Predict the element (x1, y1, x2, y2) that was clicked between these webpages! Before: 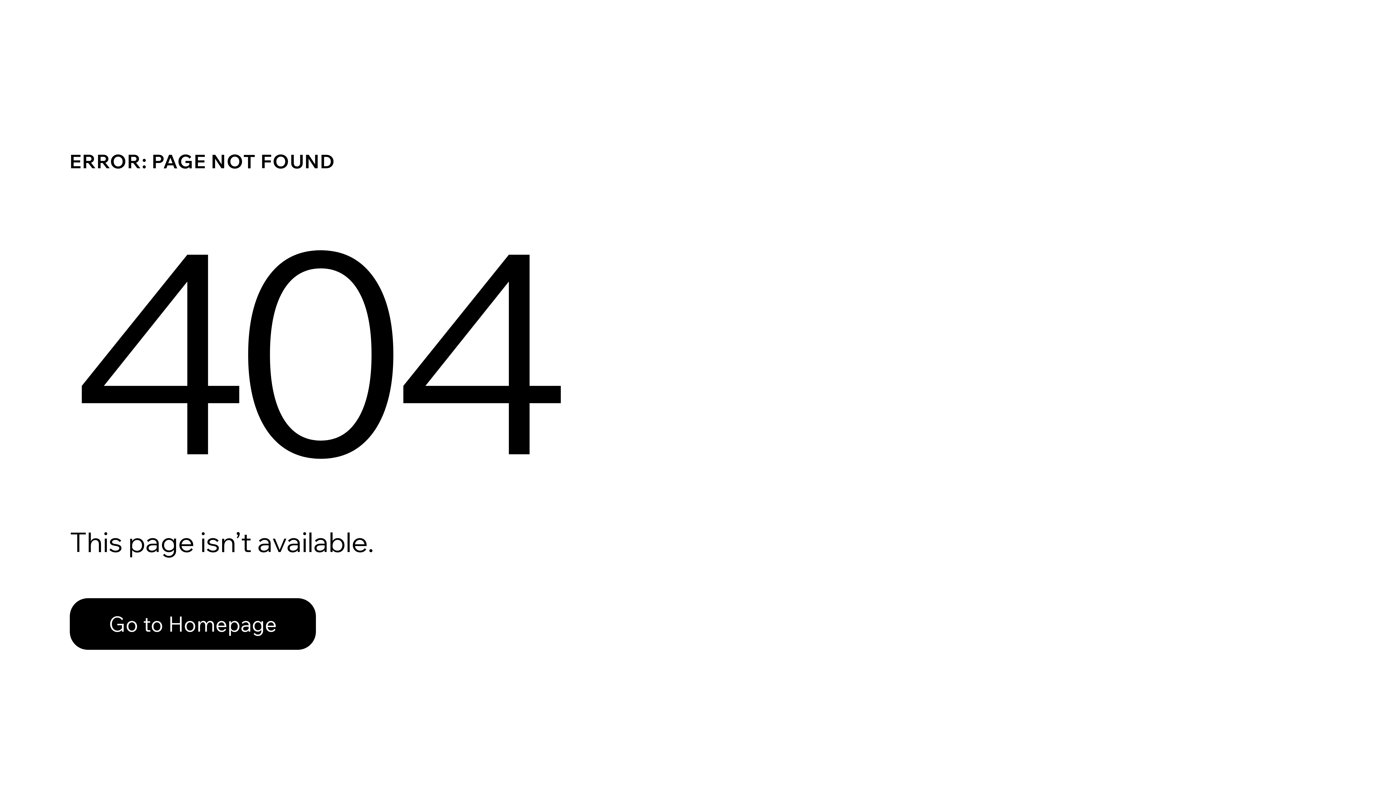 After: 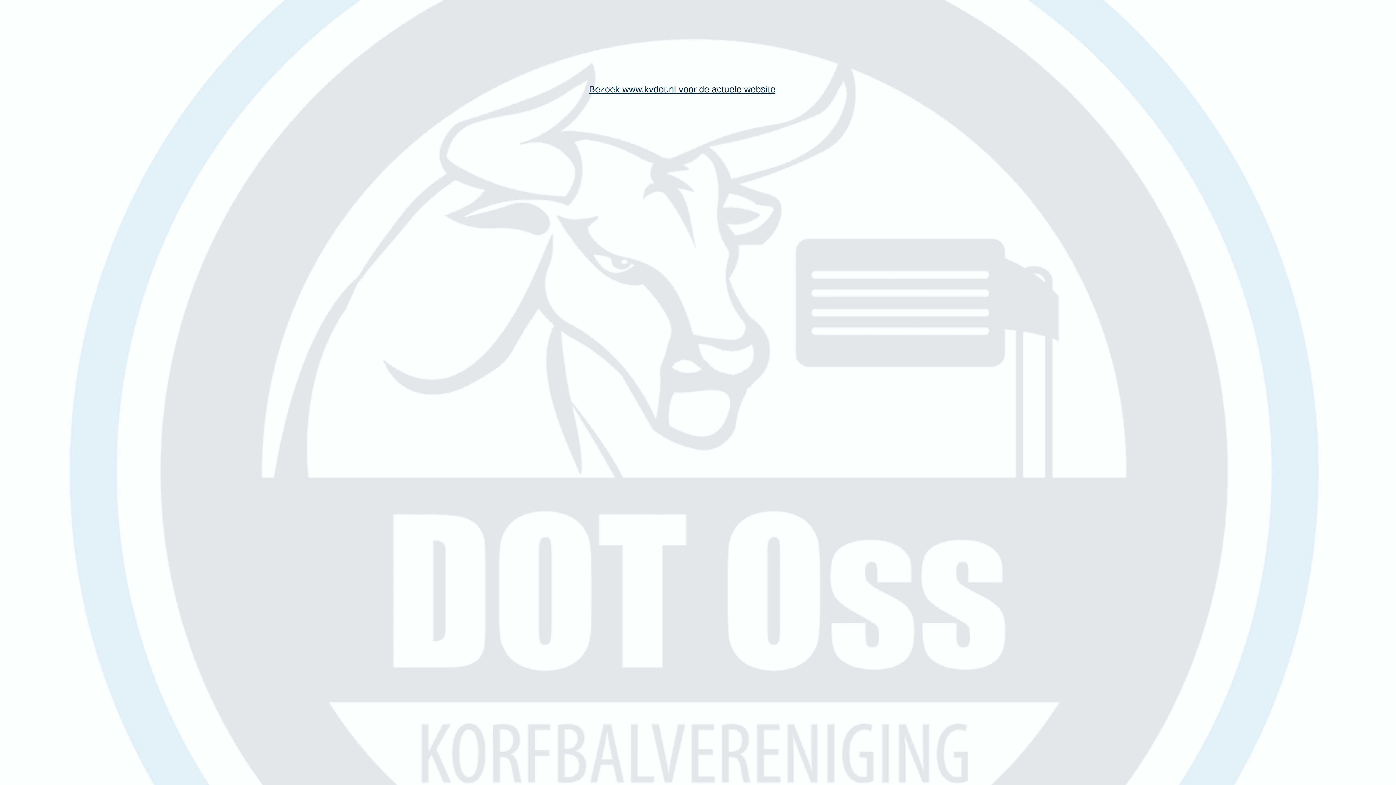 Action: label: Go to Homepage bbox: (69, 582, 768, 659)